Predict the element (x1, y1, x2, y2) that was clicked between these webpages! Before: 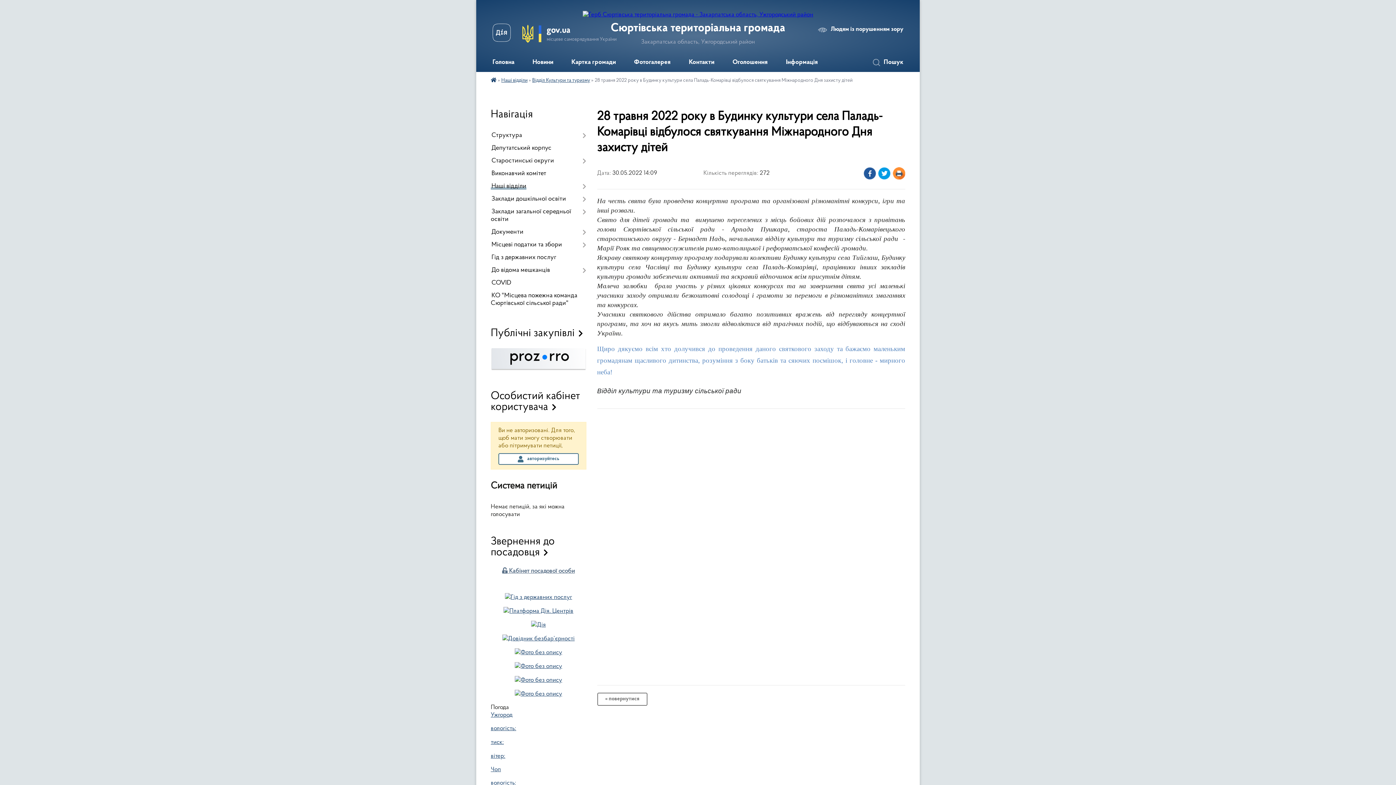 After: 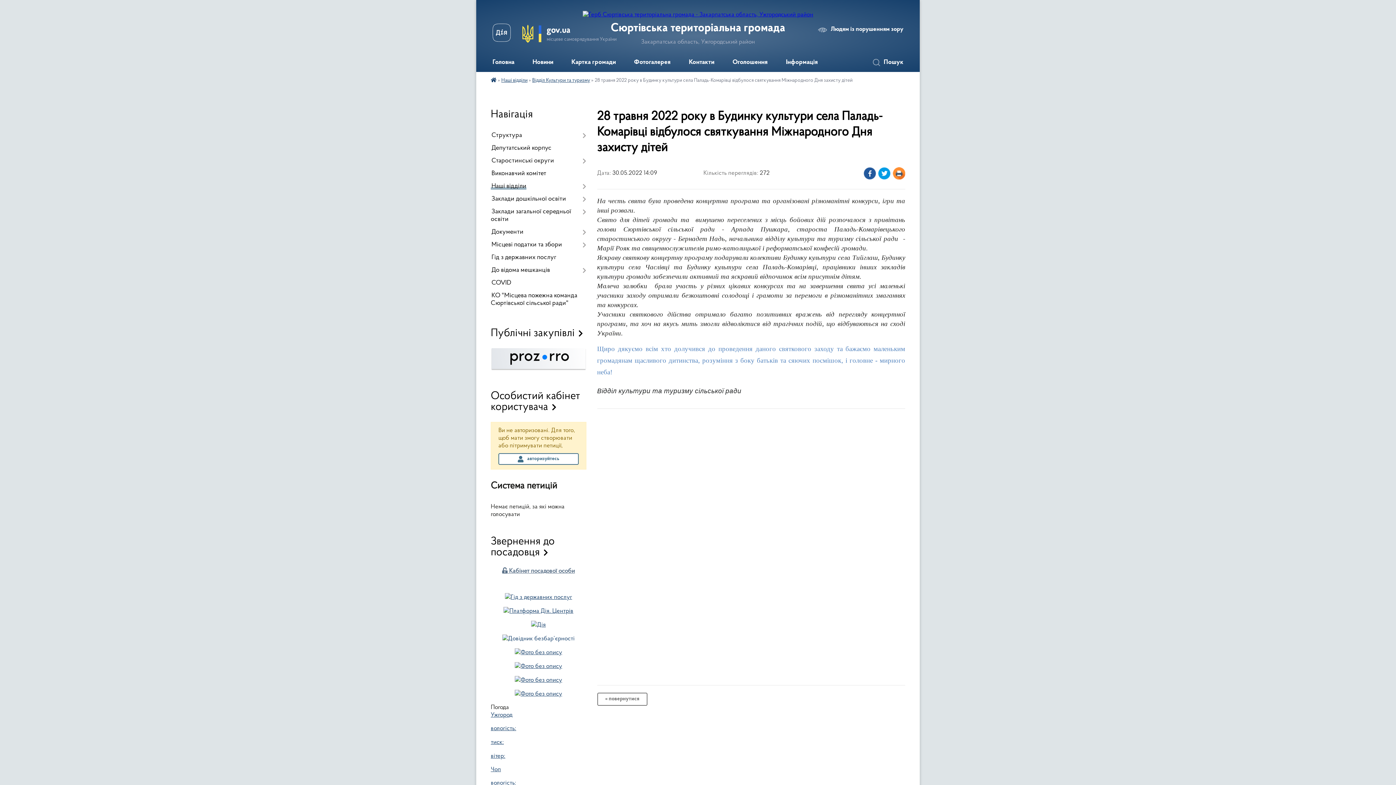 Action: bbox: (502, 635, 574, 642)